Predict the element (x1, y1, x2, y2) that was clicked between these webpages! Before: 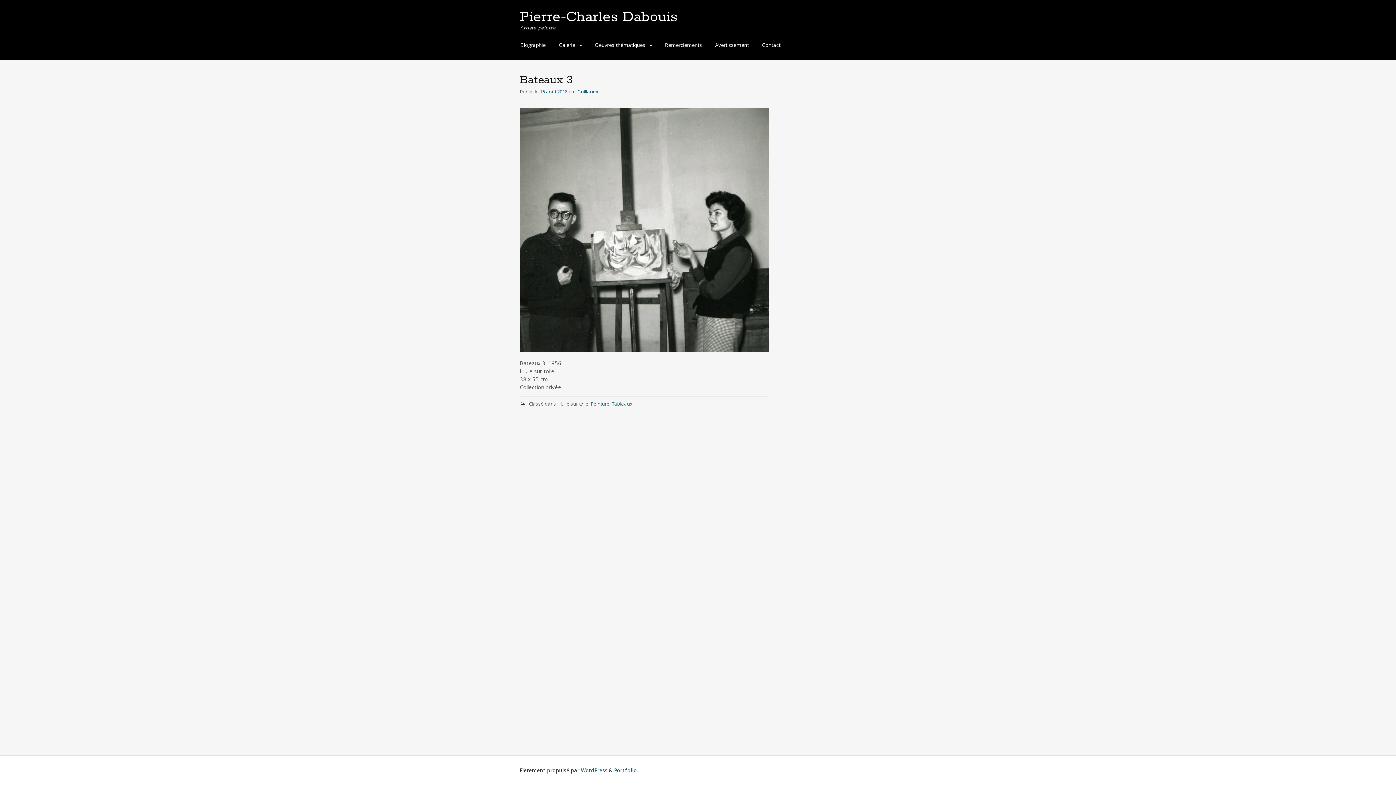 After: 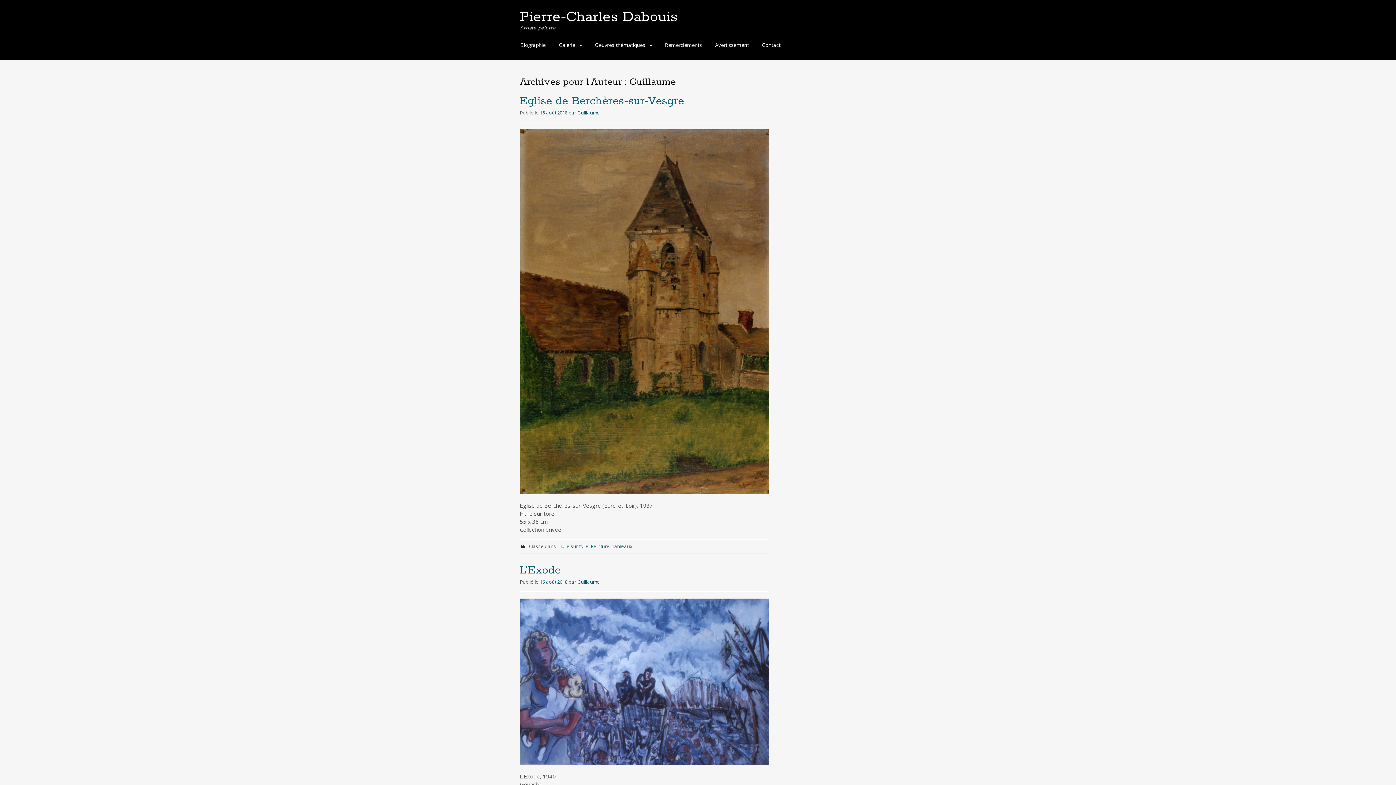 Action: bbox: (577, 88, 600, 94) label: Guillaume